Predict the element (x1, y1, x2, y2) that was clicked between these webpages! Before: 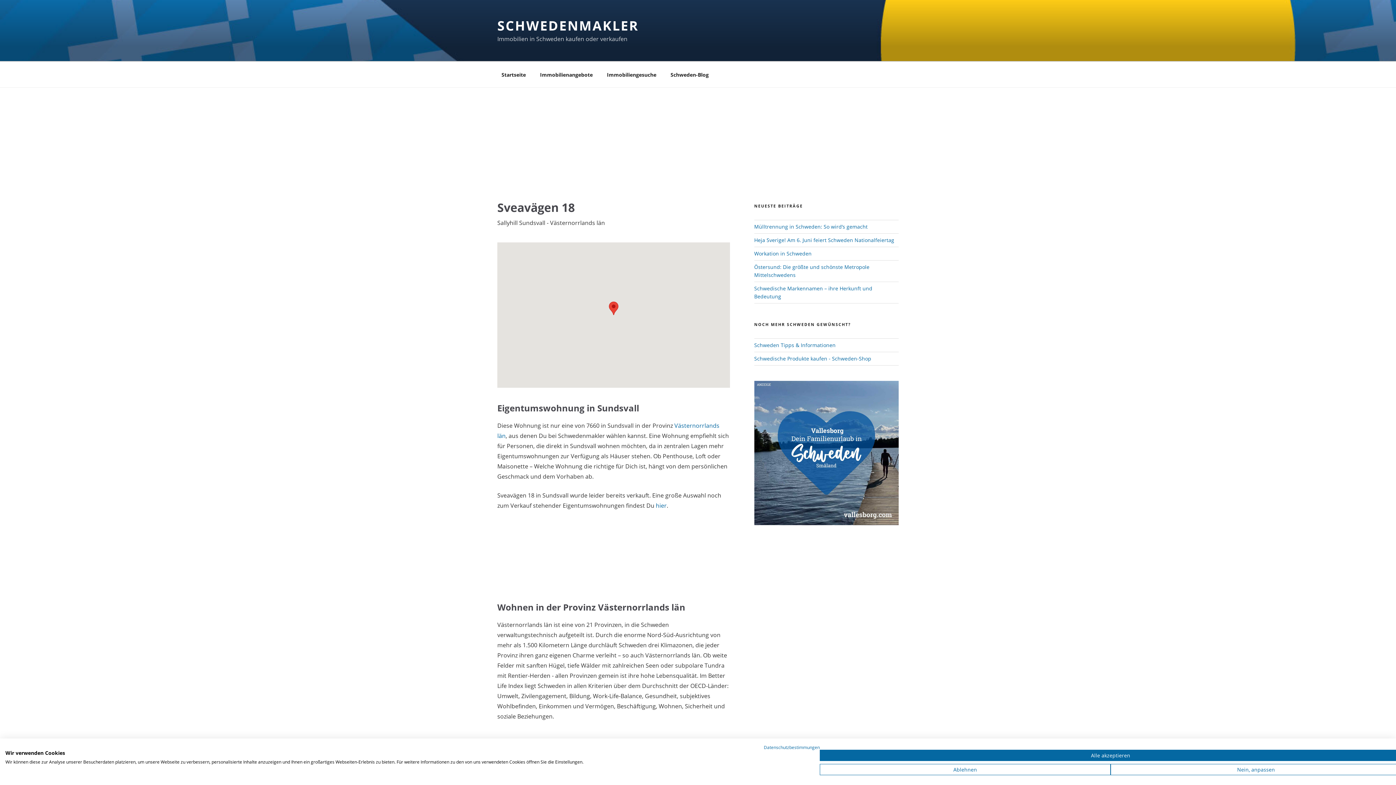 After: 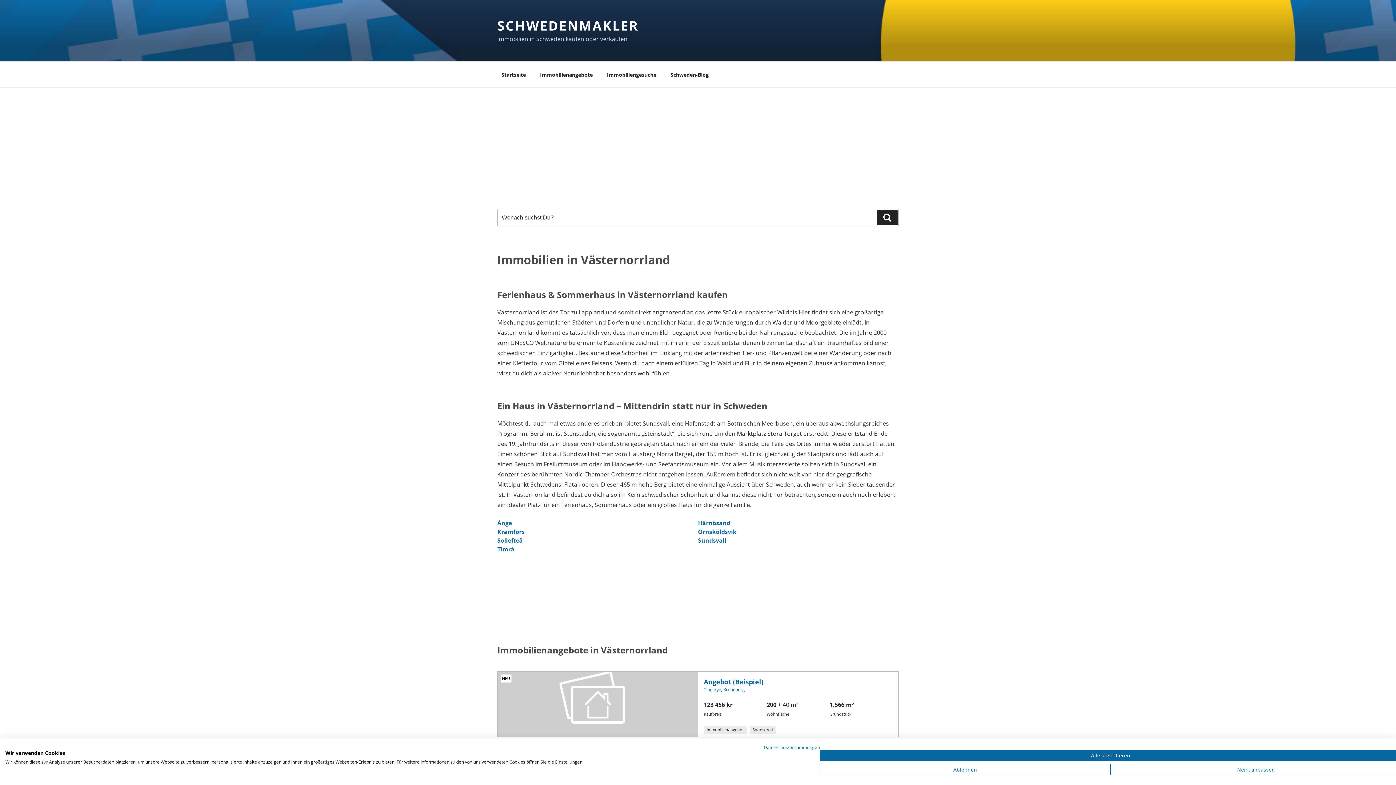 Action: label: hier bbox: (656, 501, 666, 509)